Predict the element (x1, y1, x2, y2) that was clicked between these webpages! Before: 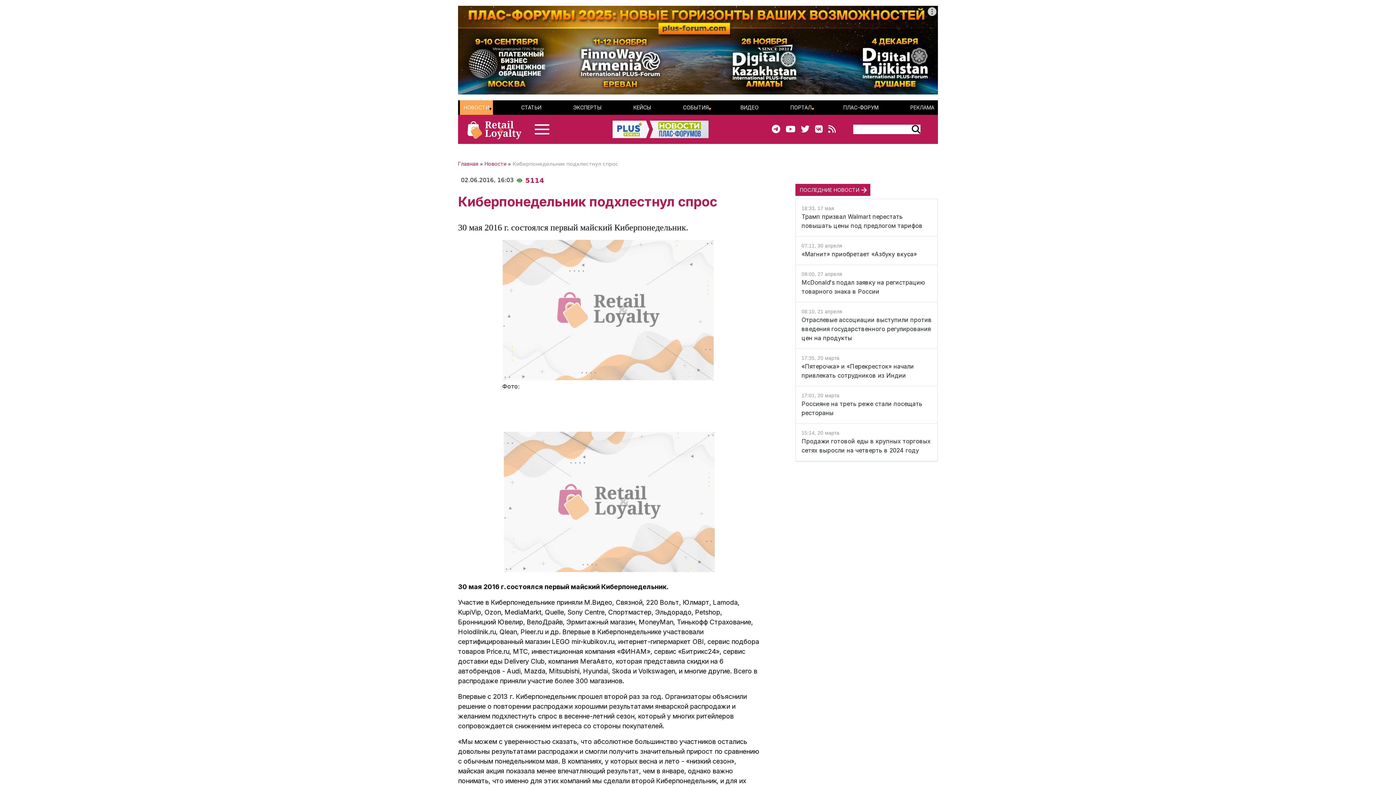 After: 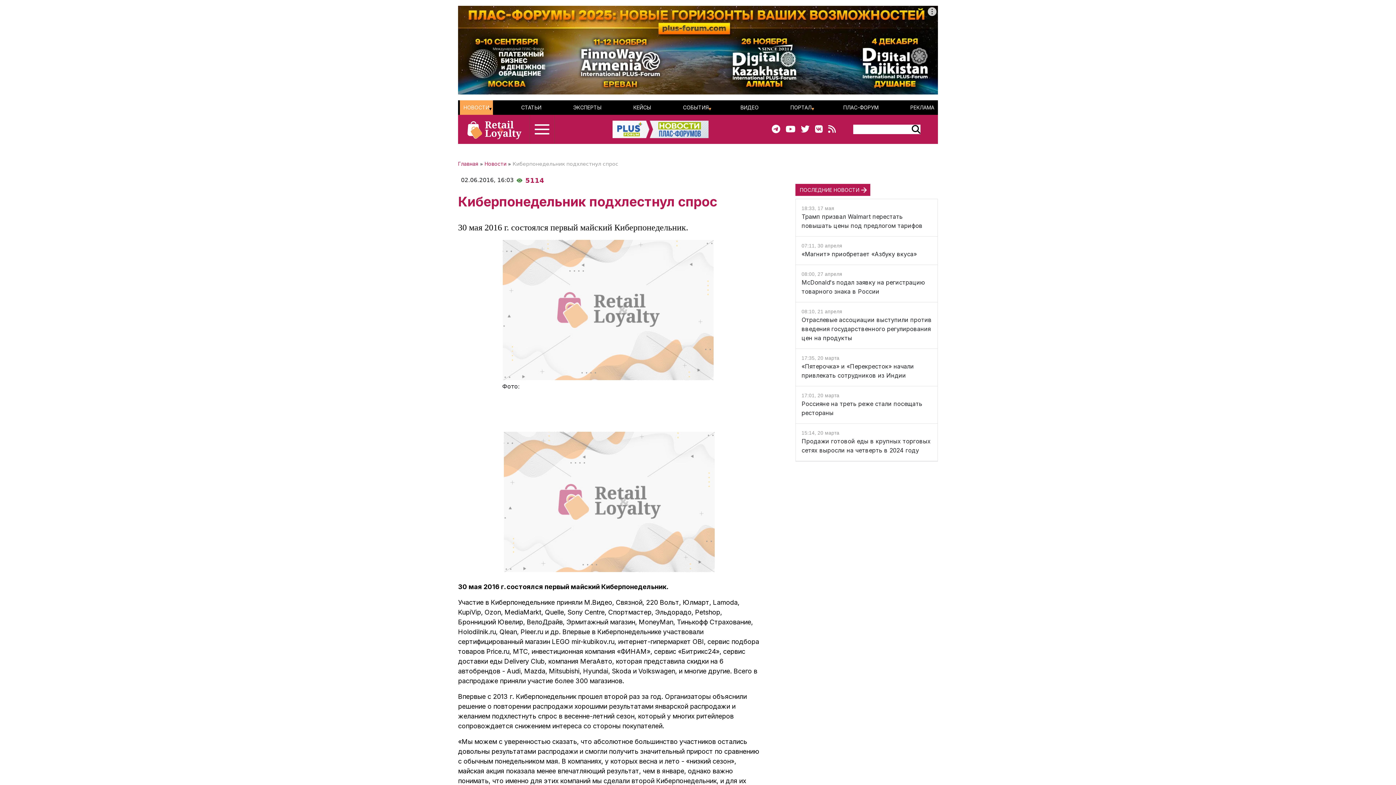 Action: bbox: (780, 124, 795, 134)